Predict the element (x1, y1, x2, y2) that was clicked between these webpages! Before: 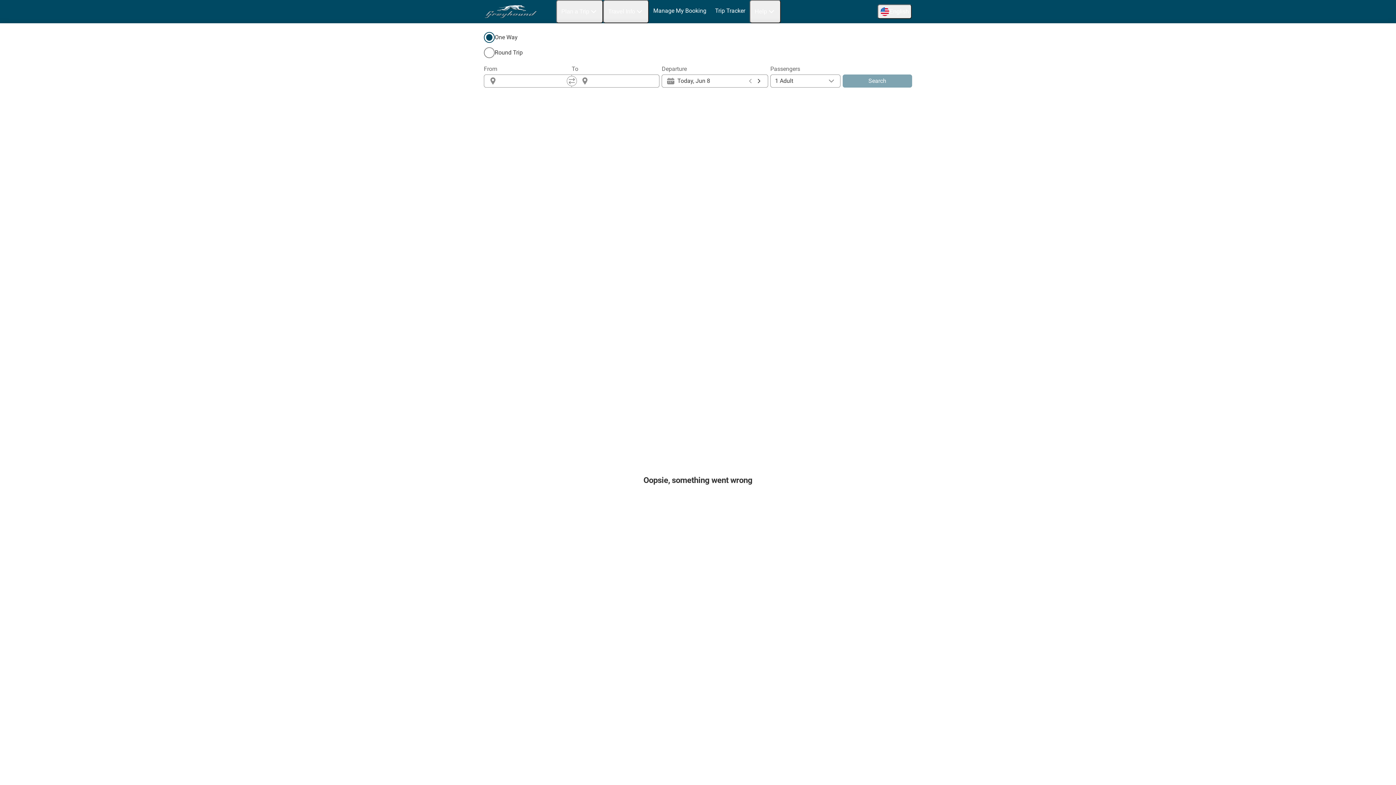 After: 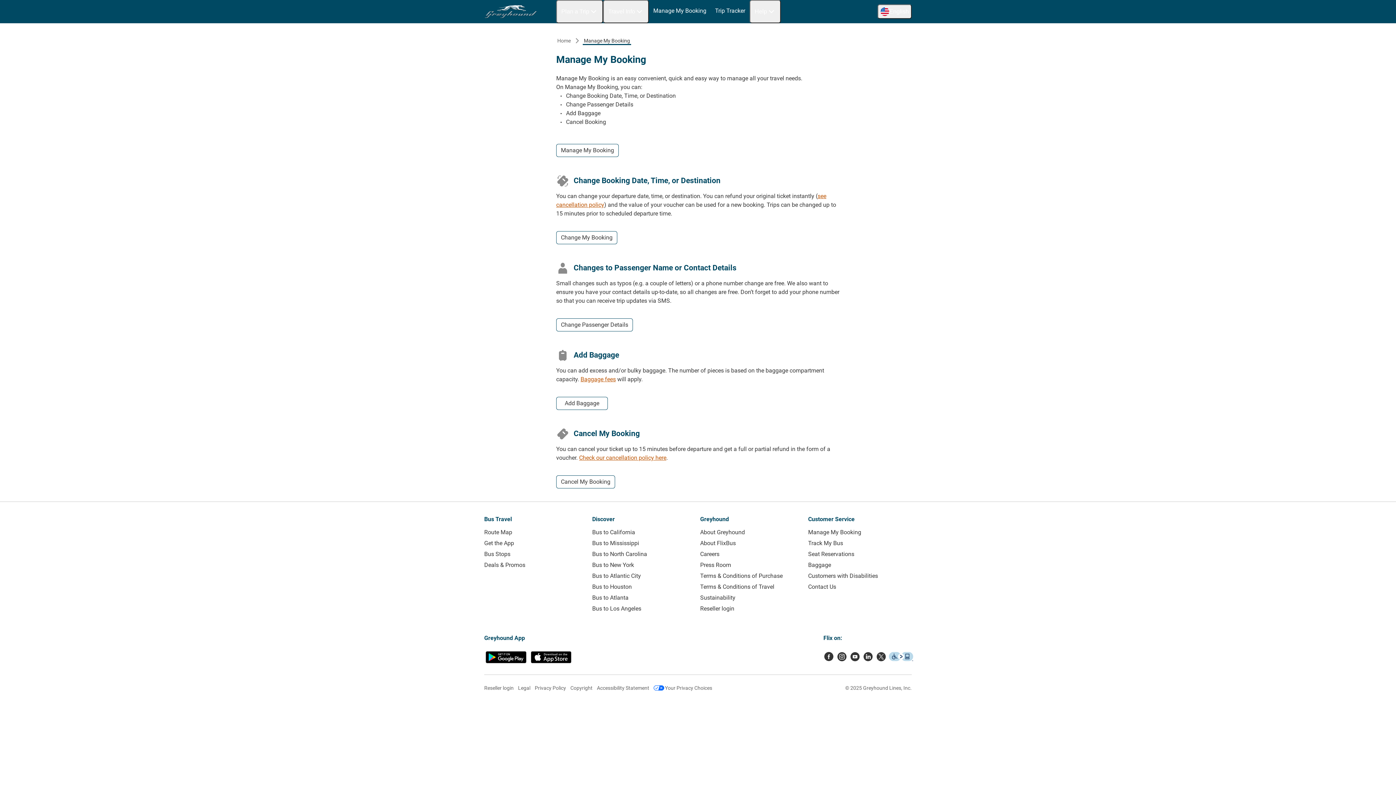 Action: label: Manage My Booking bbox: (649, 0, 710, 21)